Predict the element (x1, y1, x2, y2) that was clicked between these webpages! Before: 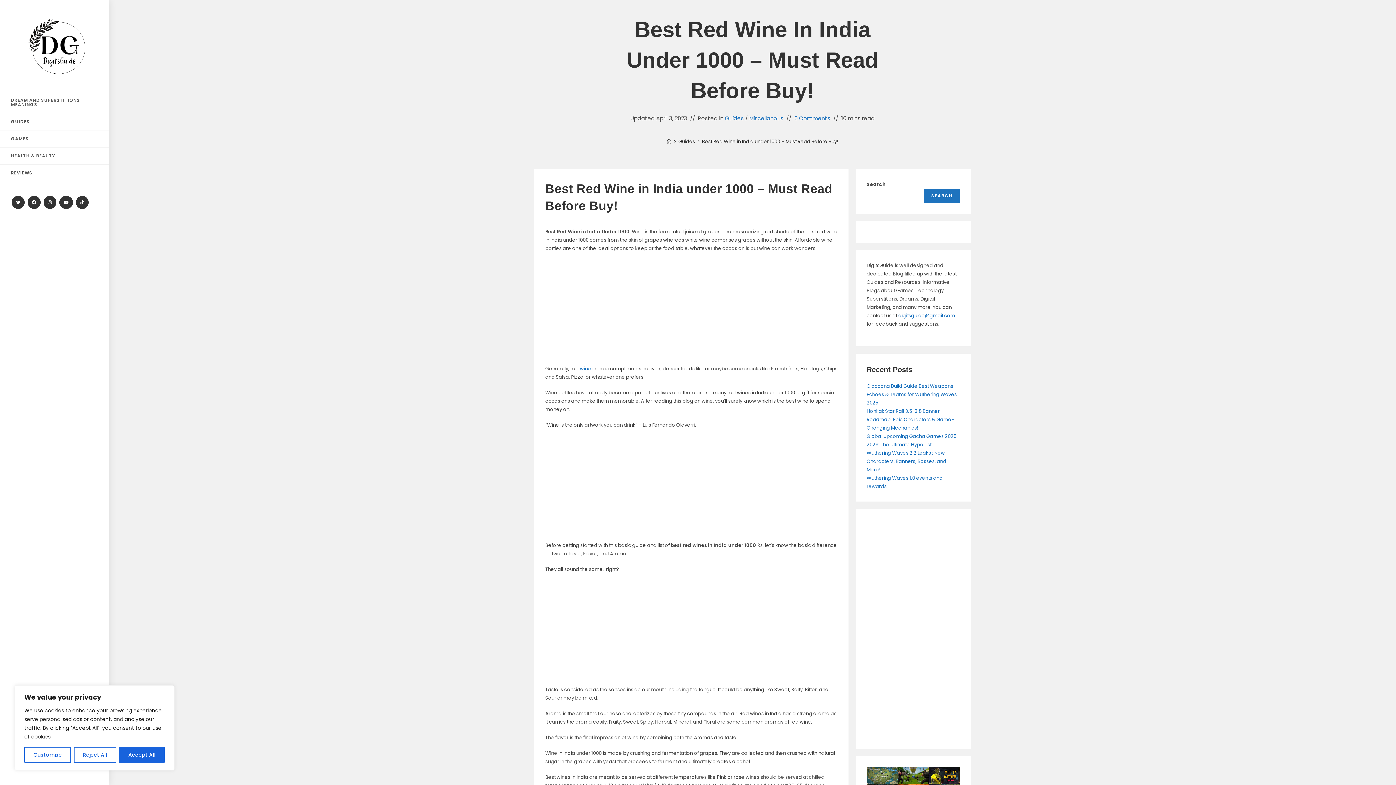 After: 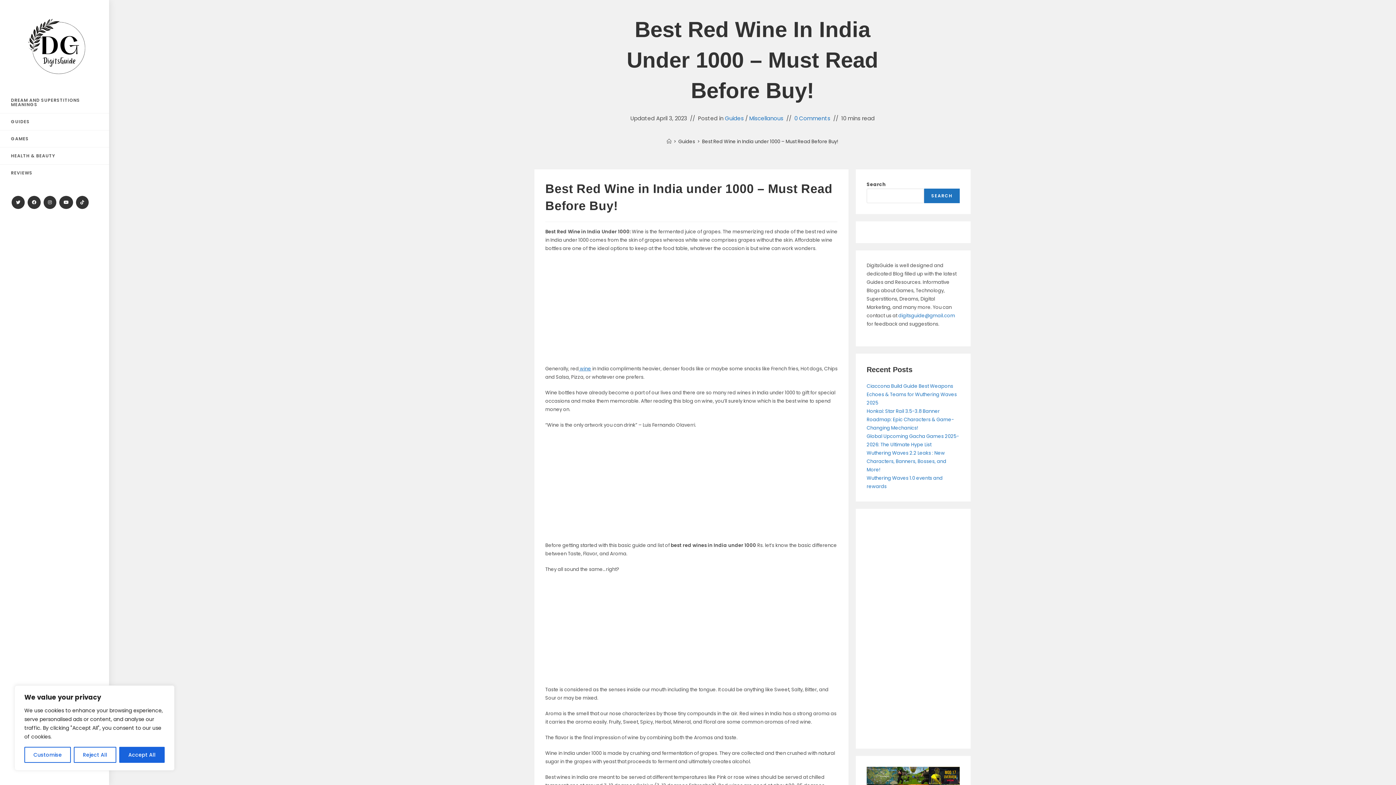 Action: label: Best Red Wine in India under 1000 – Must Read Before Buy! bbox: (702, 138, 838, 145)